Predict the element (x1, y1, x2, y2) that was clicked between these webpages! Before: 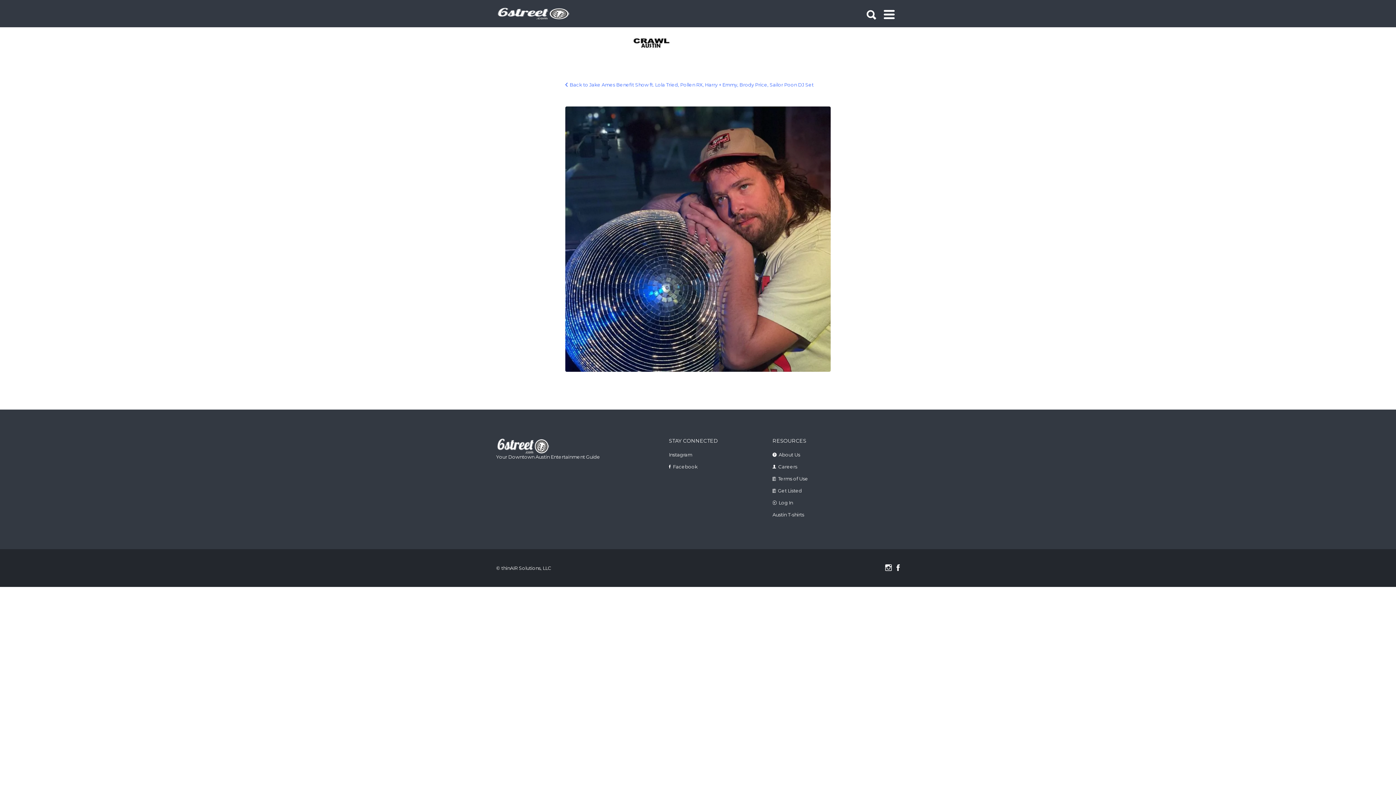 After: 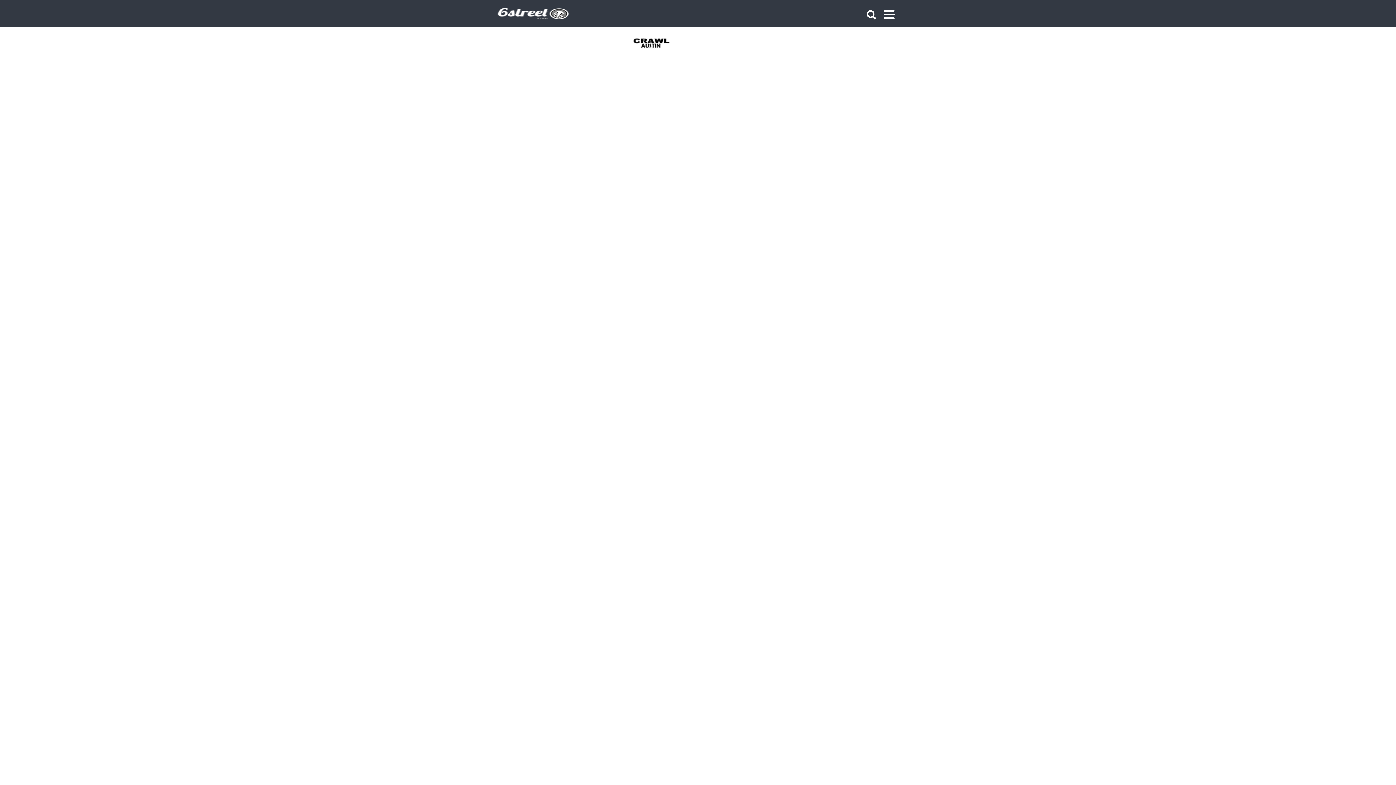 Action: bbox: (778, 488, 802, 493) label: Get Listed